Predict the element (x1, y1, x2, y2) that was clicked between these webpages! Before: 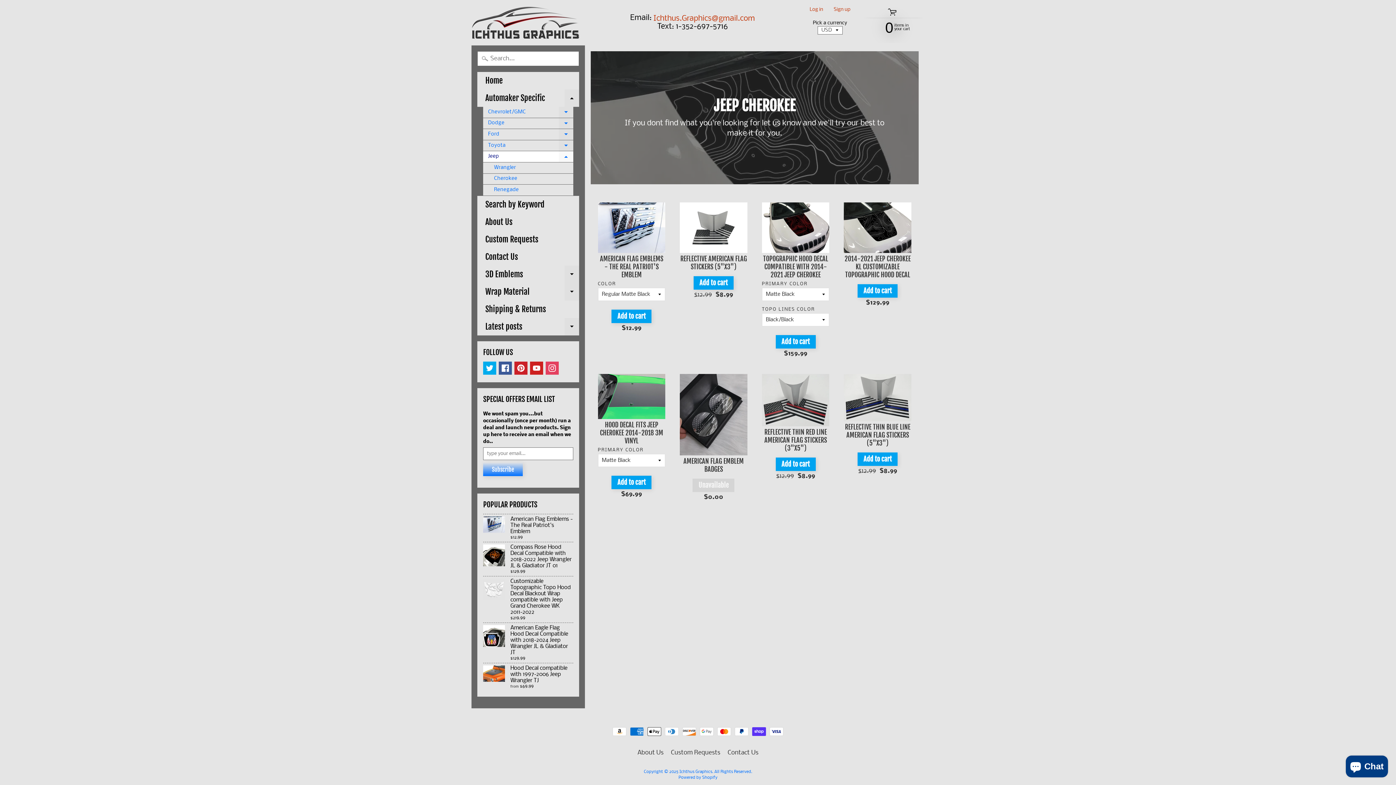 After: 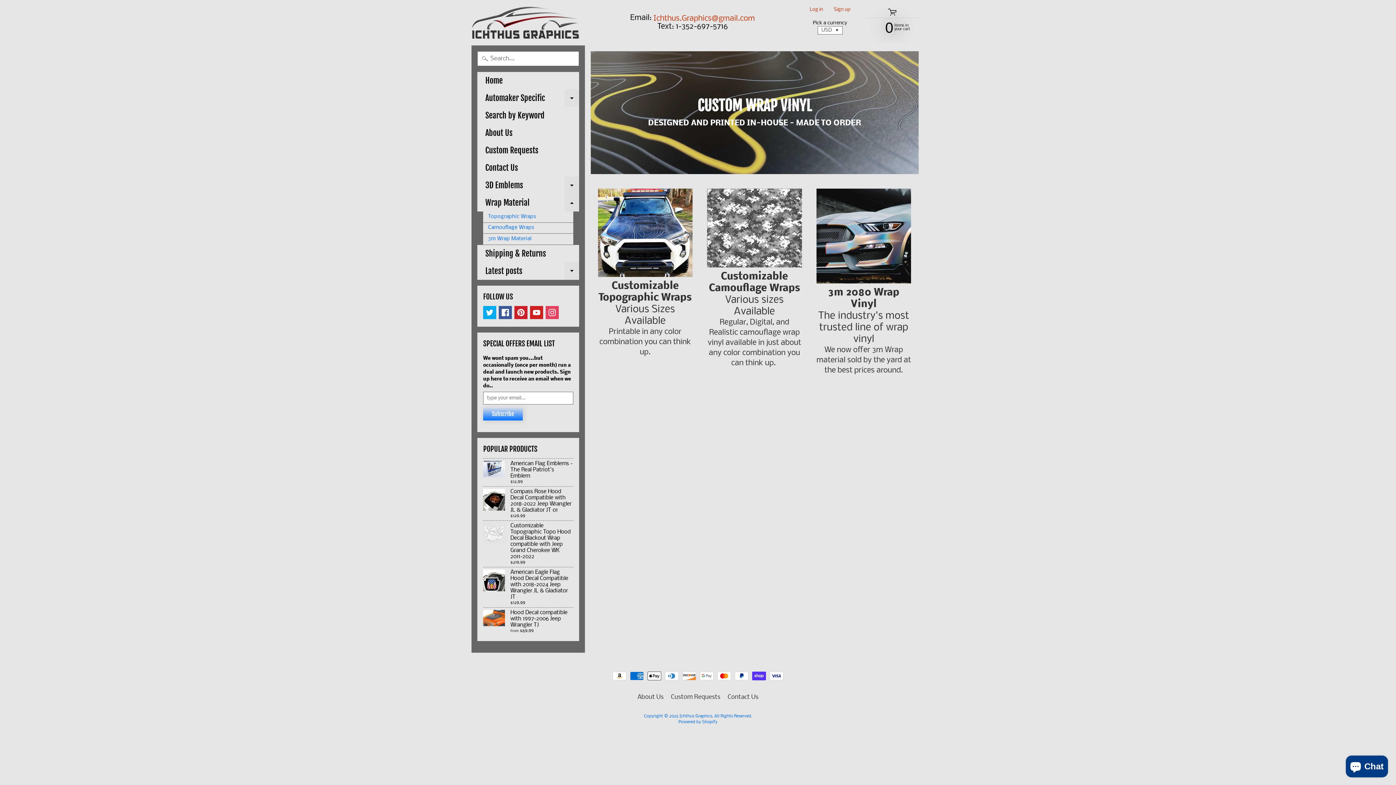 Action: bbox: (477, 283, 579, 300) label: Wrap Material
Expand child menu